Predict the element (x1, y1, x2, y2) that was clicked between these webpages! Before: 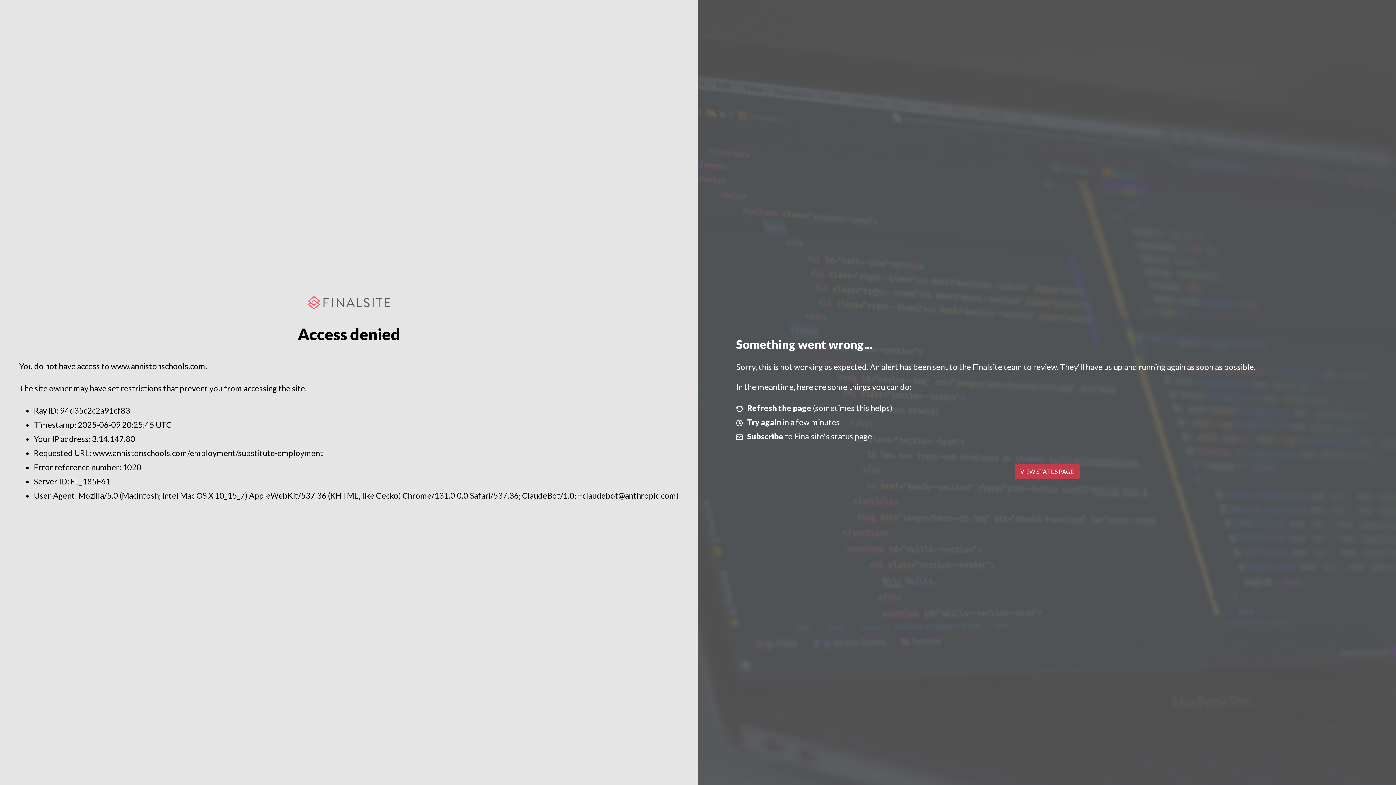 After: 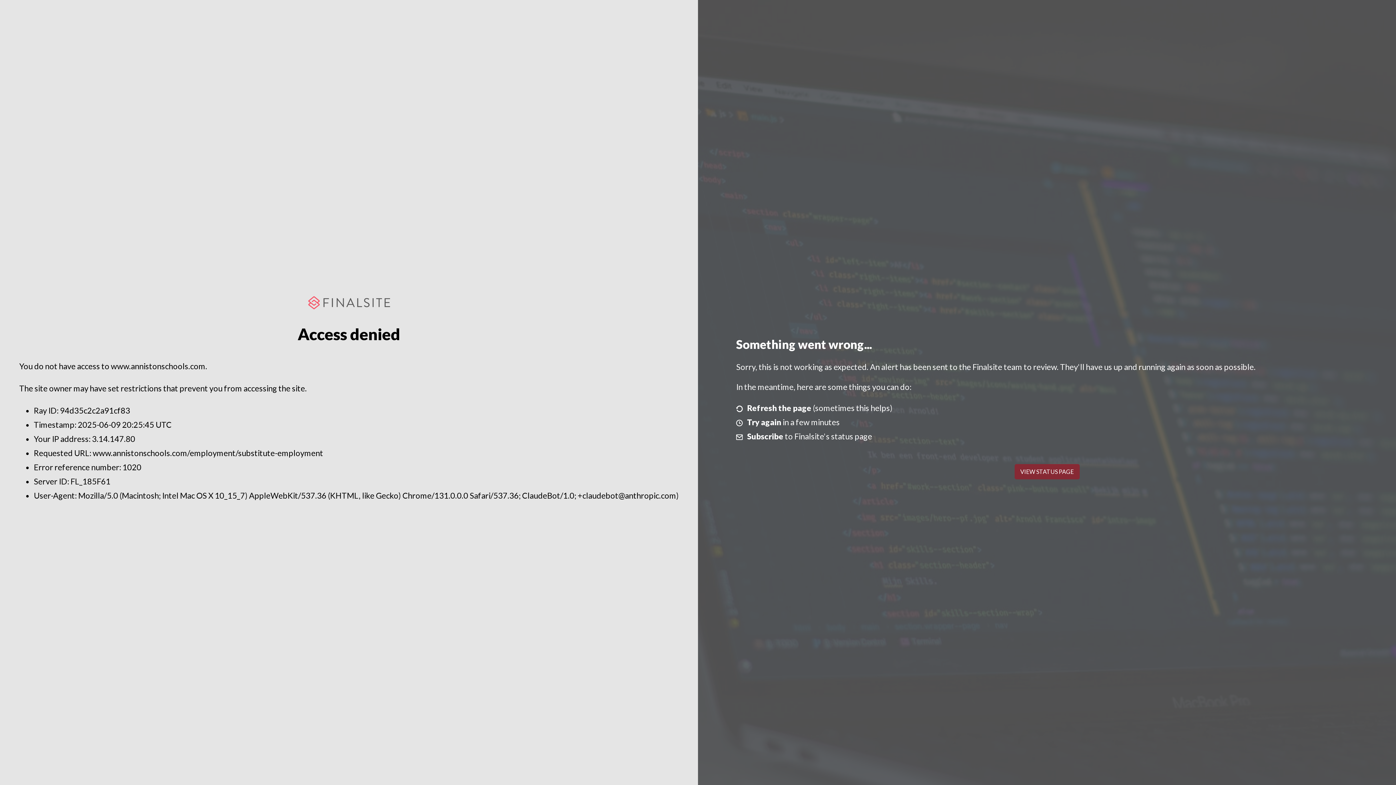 Action: label: VIEW STATUS PAGE bbox: (1014, 464, 1079, 479)